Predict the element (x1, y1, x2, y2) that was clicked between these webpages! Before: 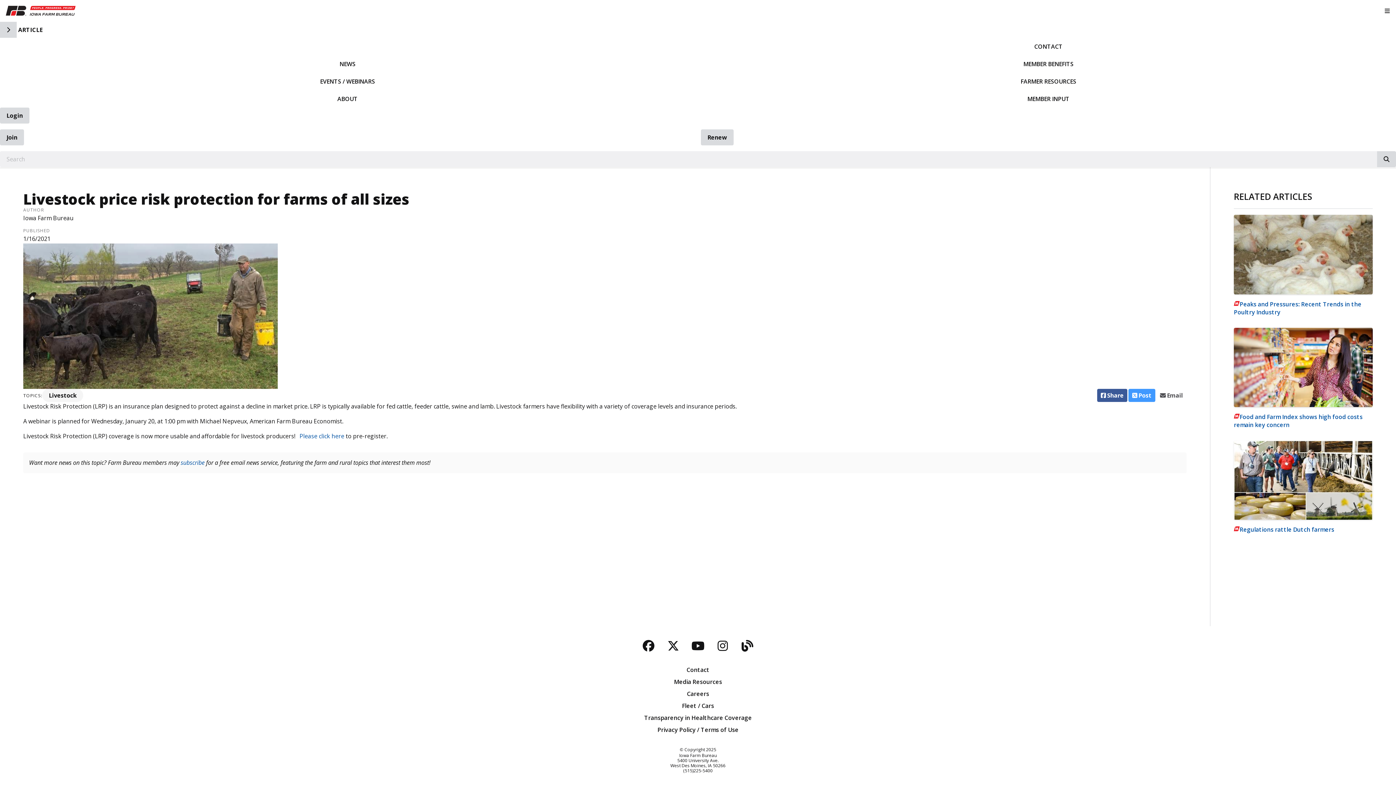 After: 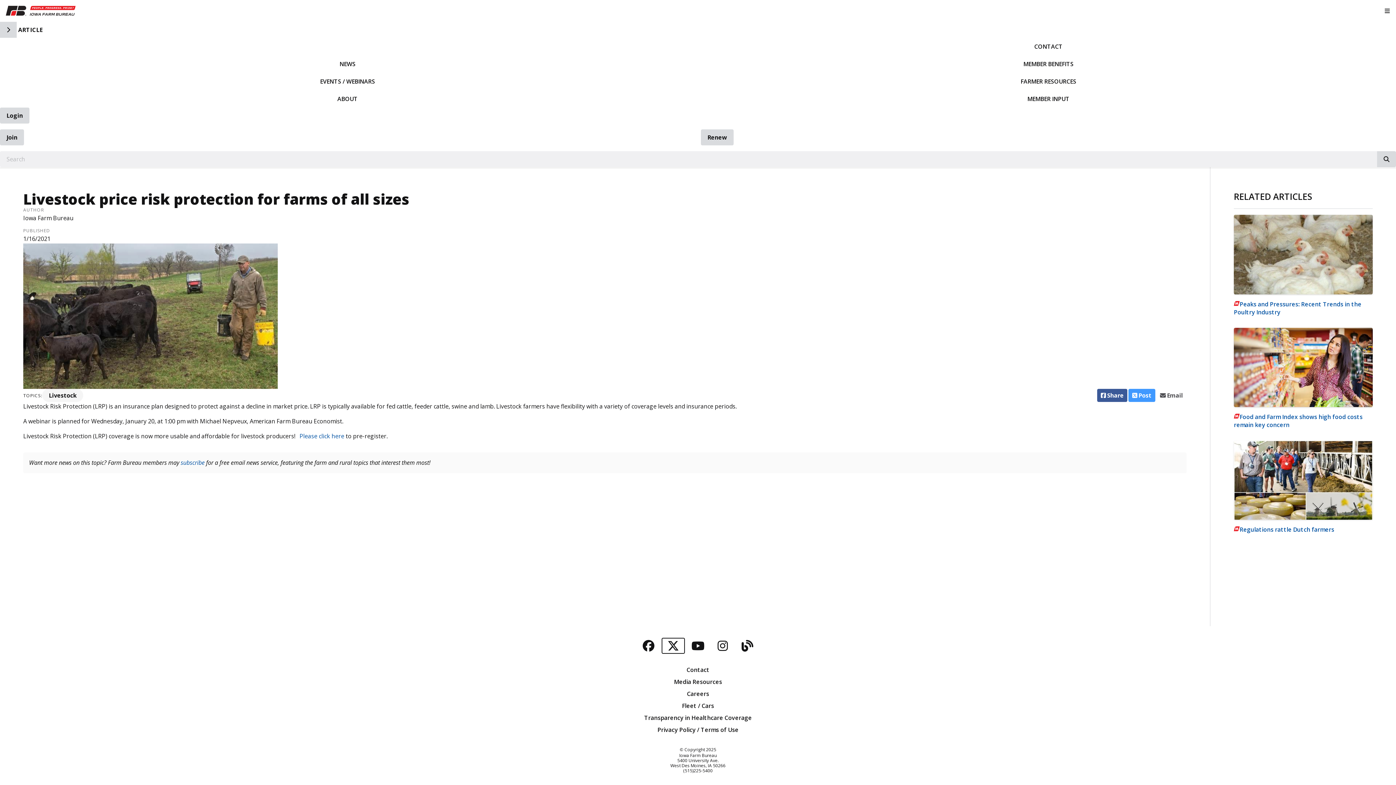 Action: label: Twitter bbox: (661, 638, 685, 654)